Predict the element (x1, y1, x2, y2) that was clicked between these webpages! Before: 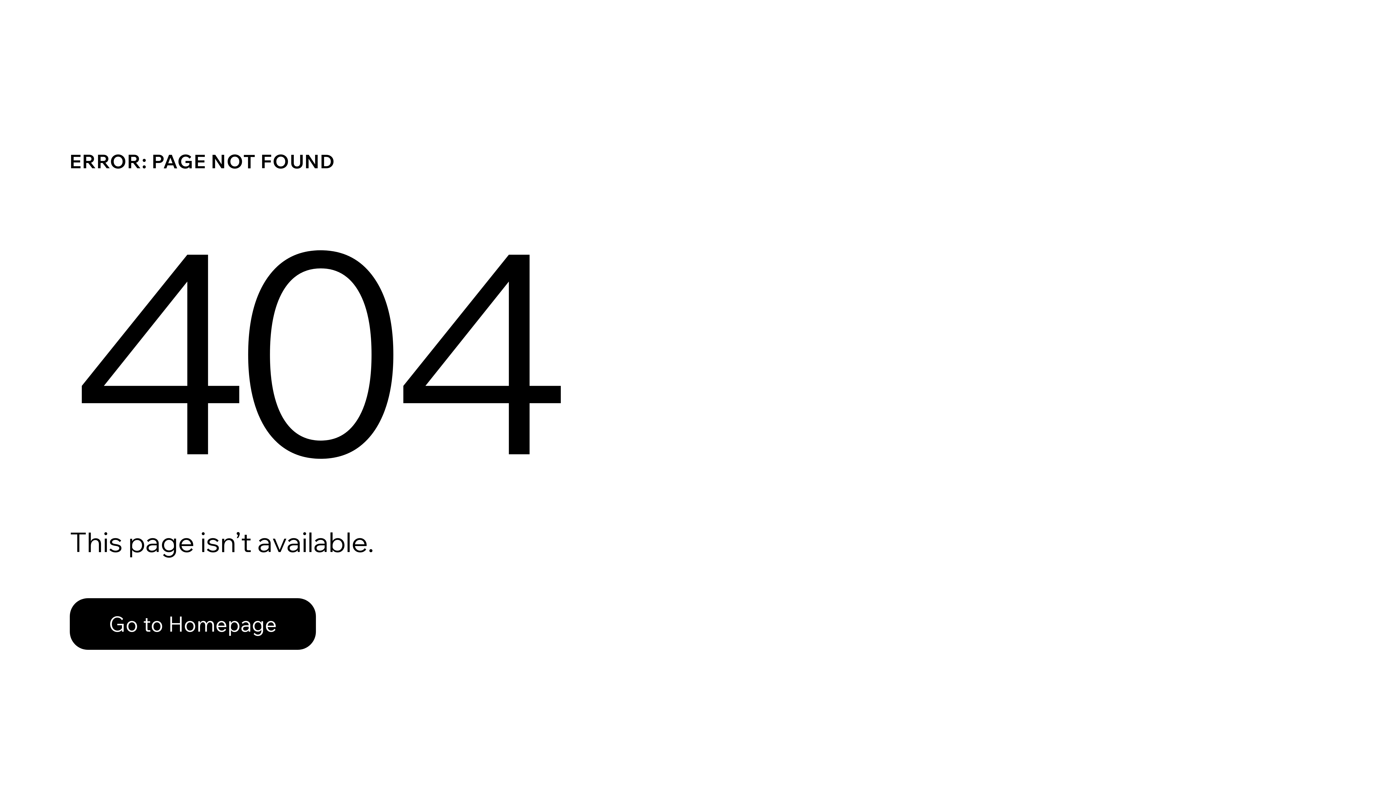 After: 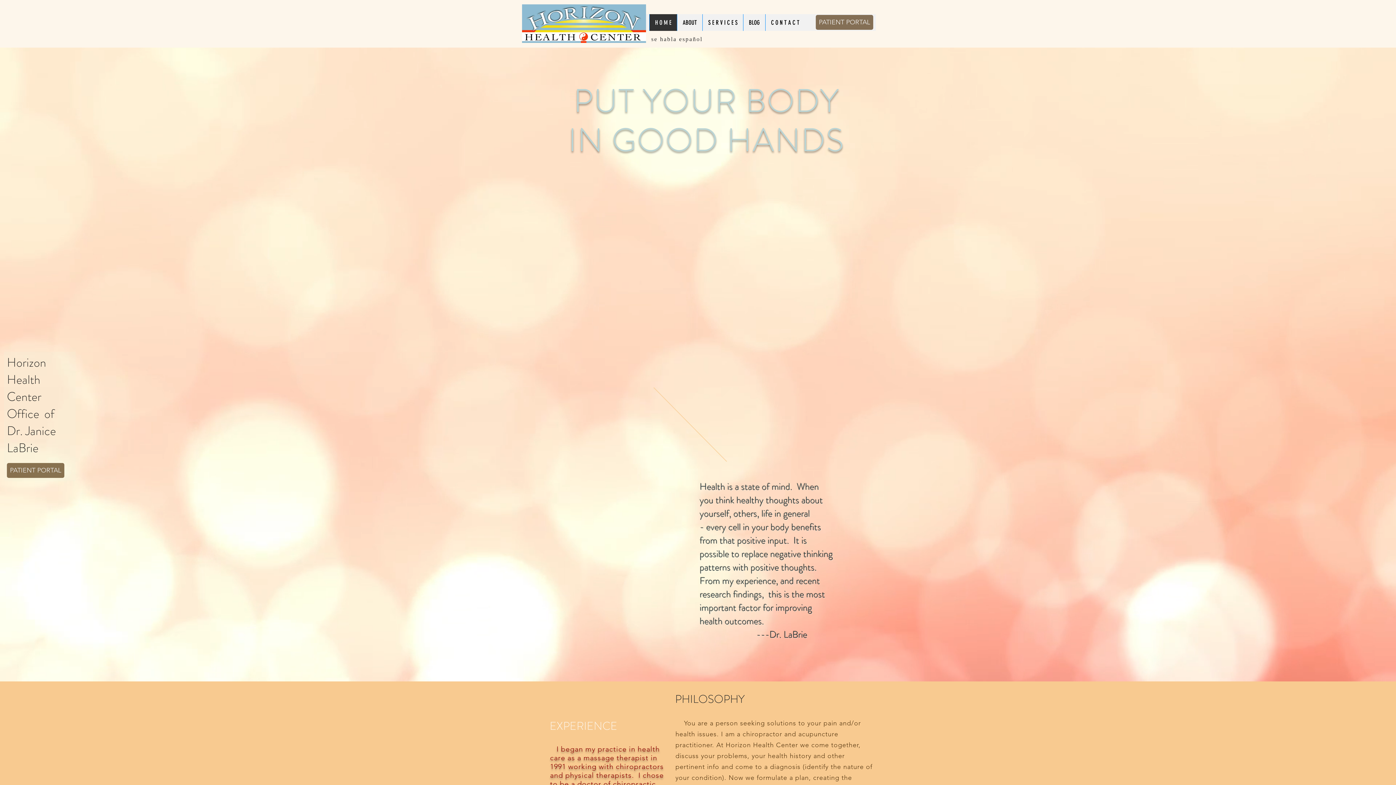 Action: bbox: (69, 582, 768, 659) label: Go to Homepage